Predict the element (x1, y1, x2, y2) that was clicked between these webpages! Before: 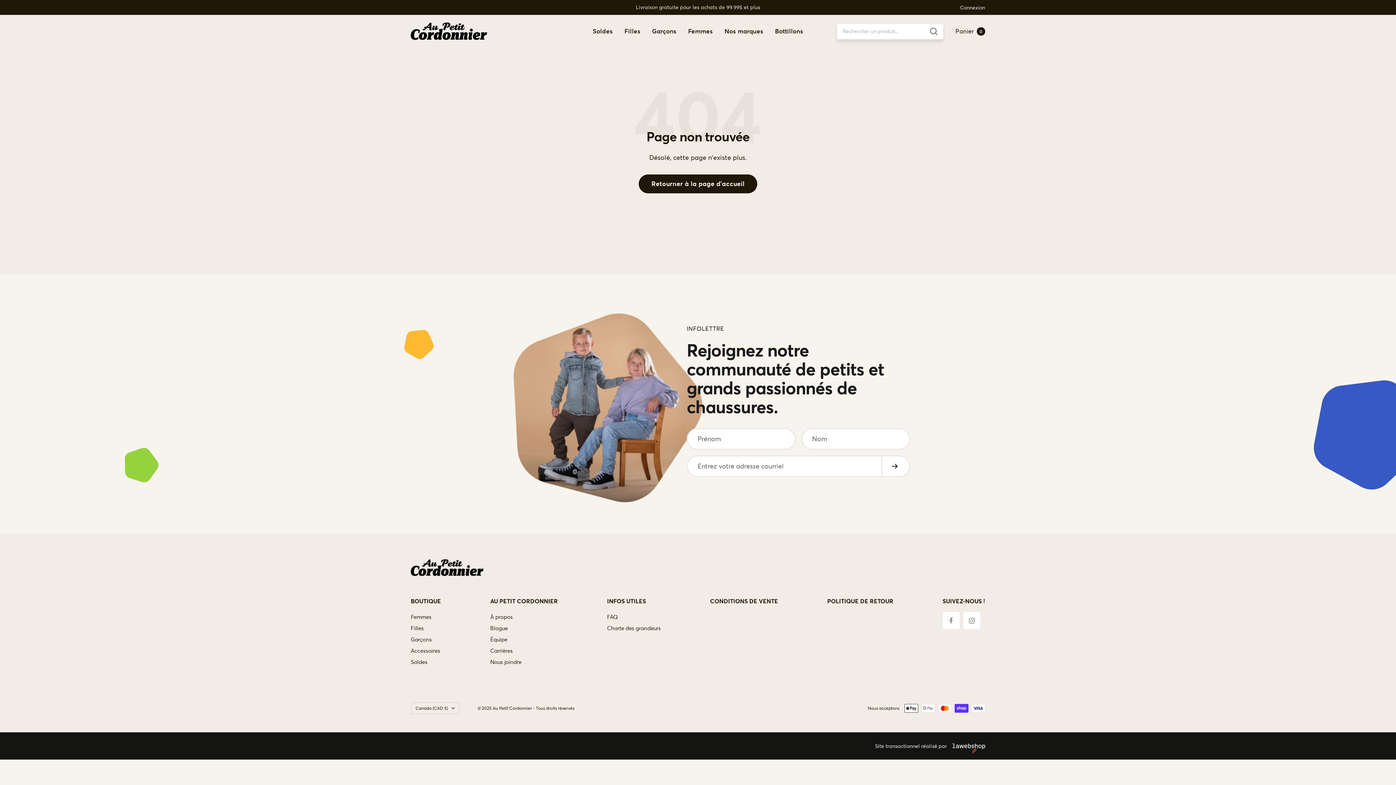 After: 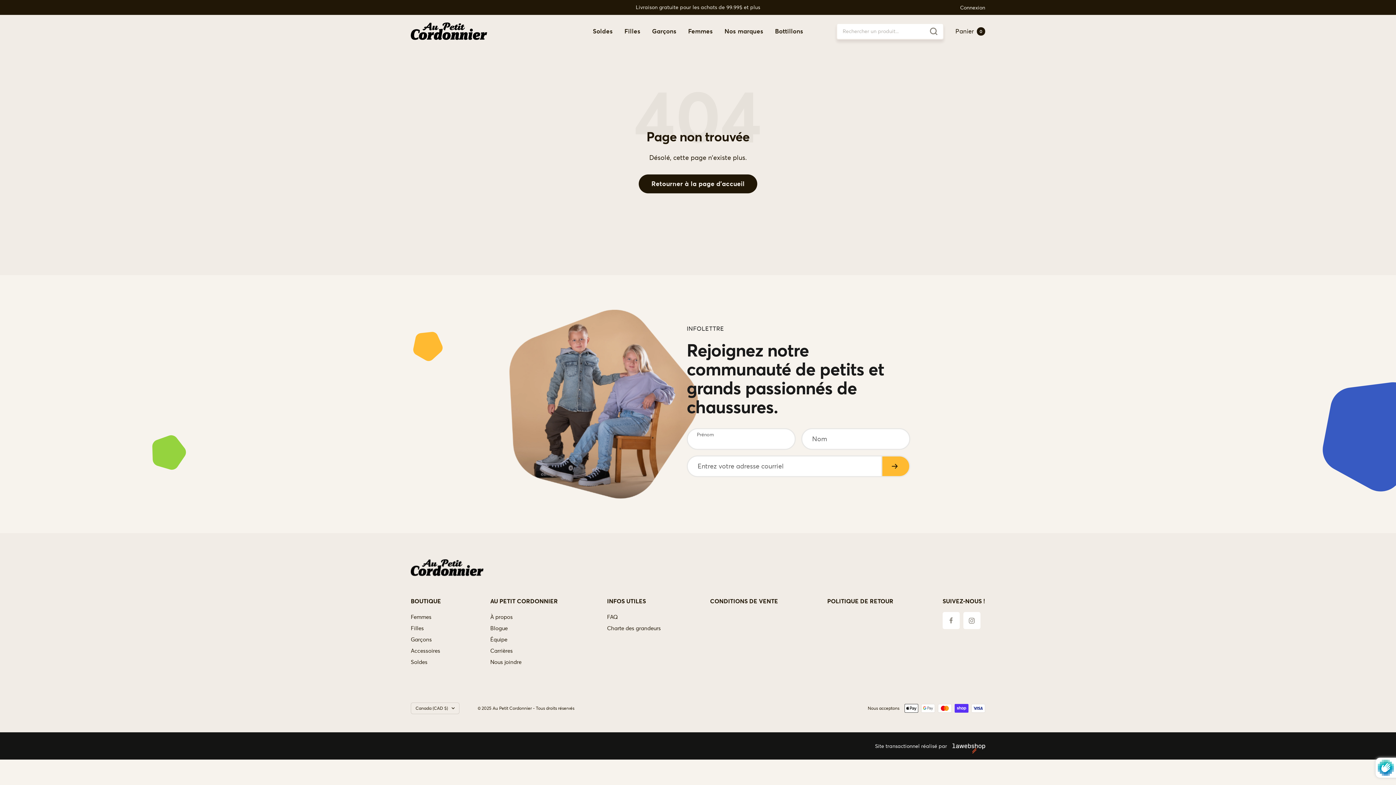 Action: bbox: (881, 455, 910, 477)